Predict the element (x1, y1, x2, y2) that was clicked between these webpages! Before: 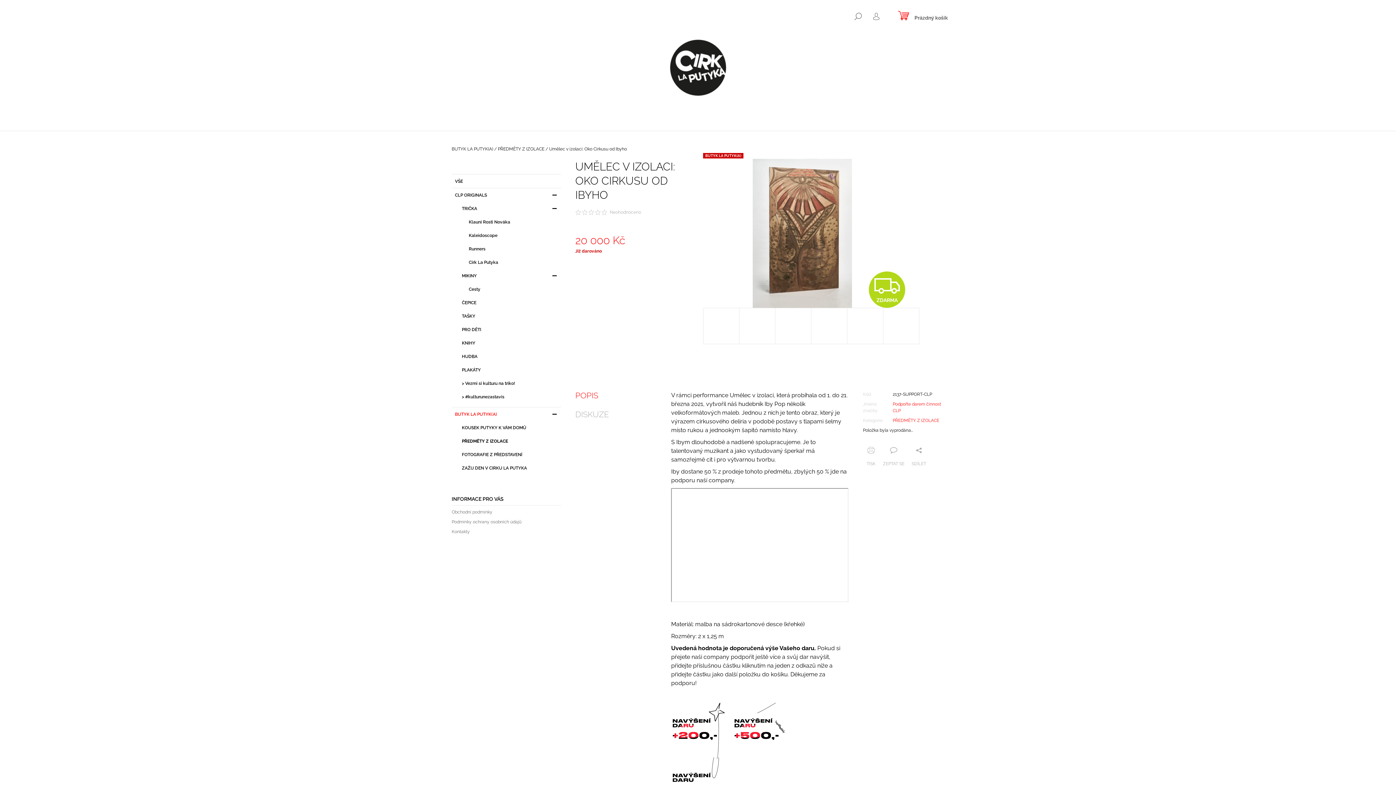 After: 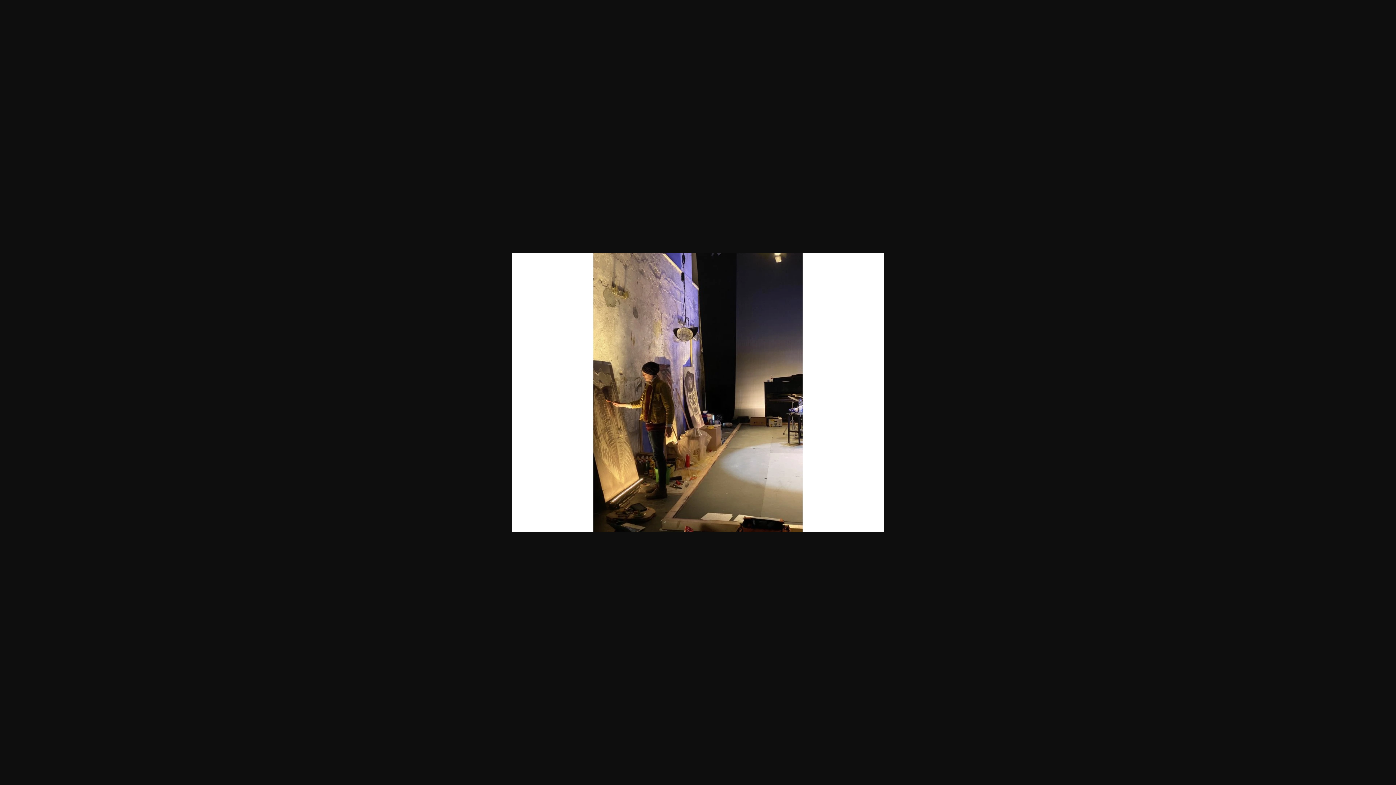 Action: bbox: (811, 307, 847, 344)